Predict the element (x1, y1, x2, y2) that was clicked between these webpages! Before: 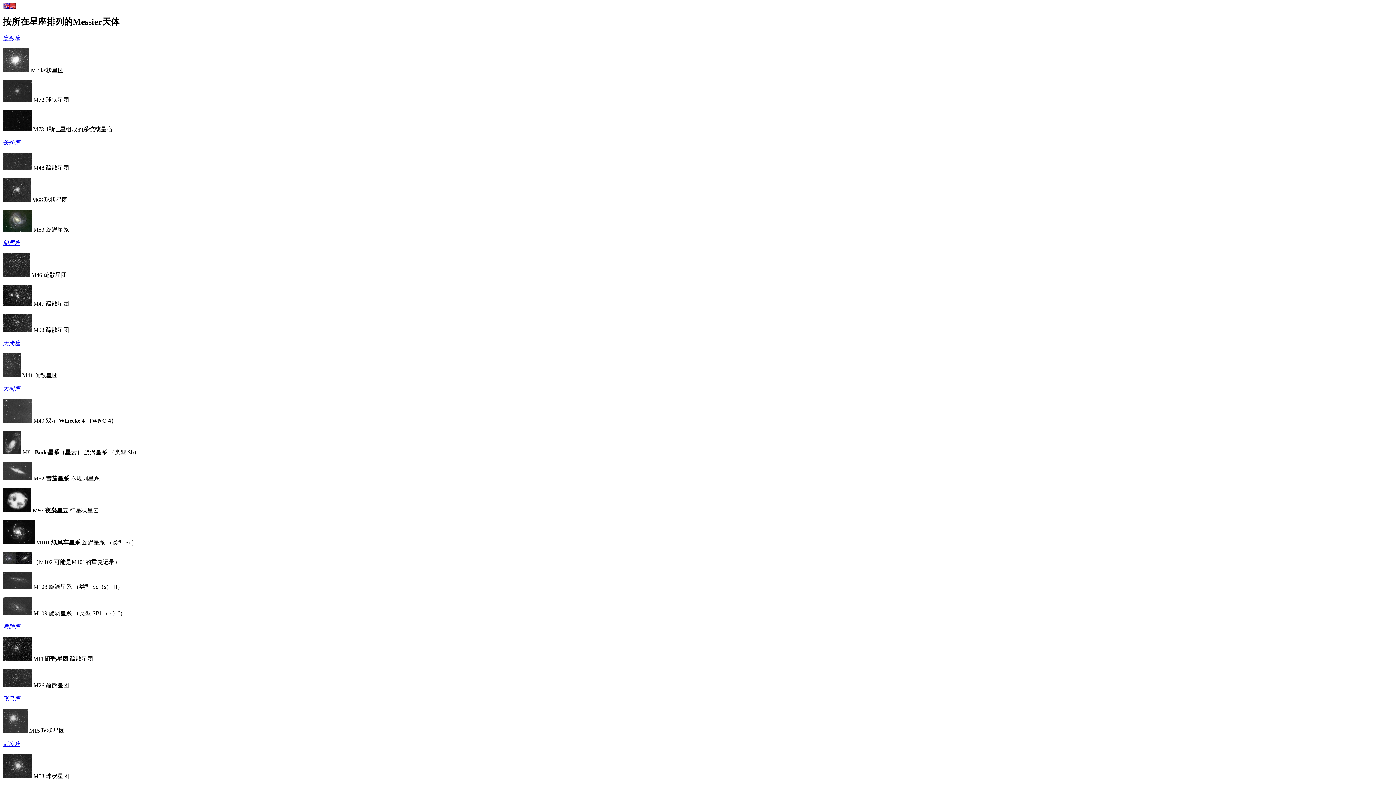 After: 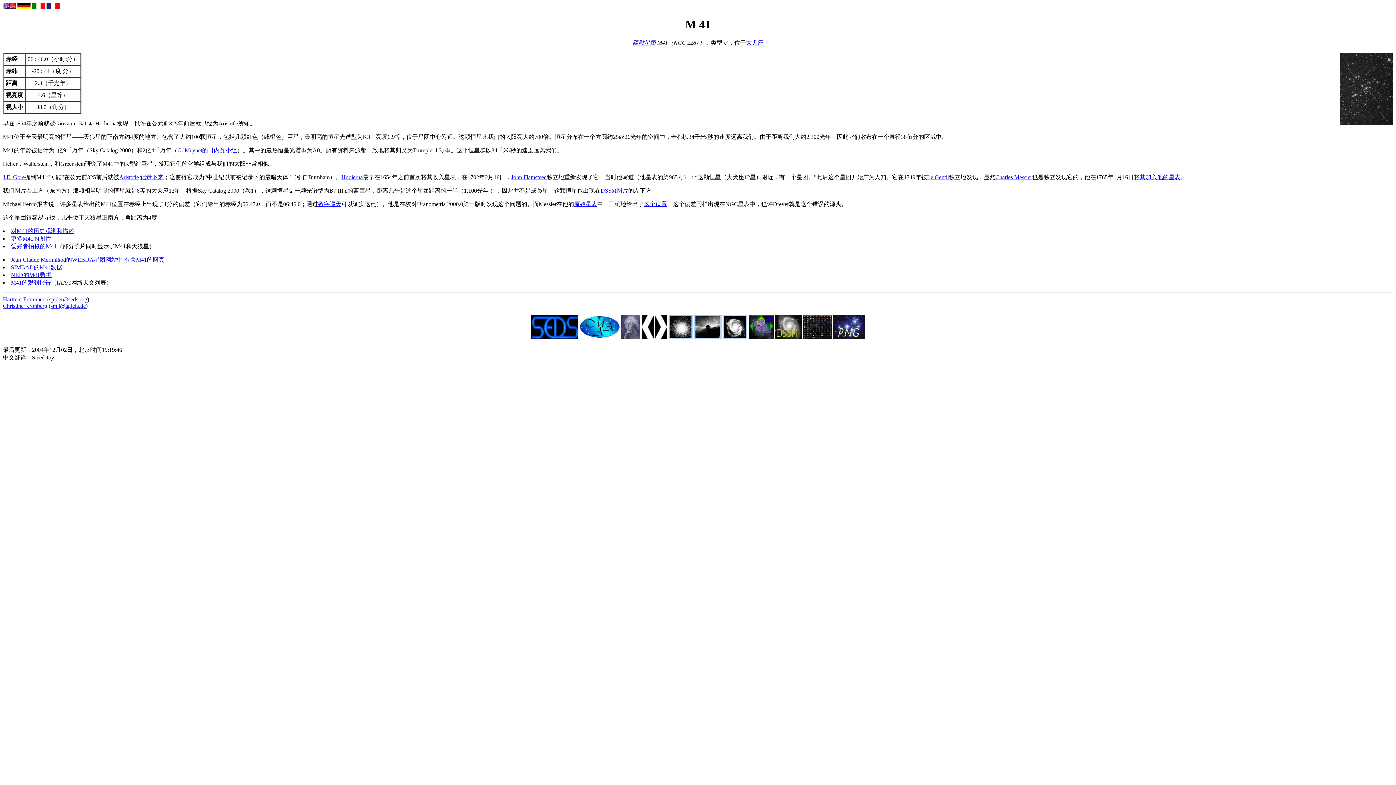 Action: bbox: (2, 372, 20, 378)